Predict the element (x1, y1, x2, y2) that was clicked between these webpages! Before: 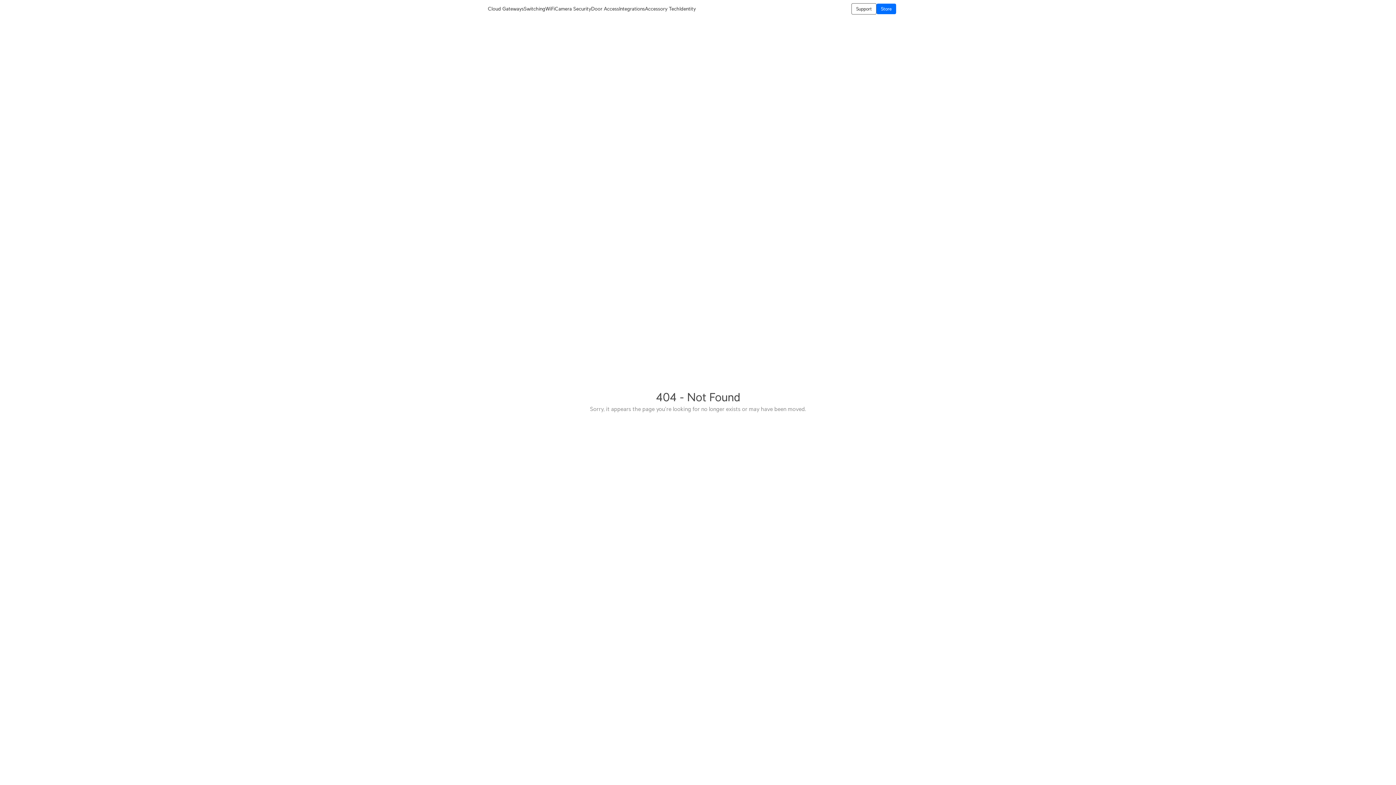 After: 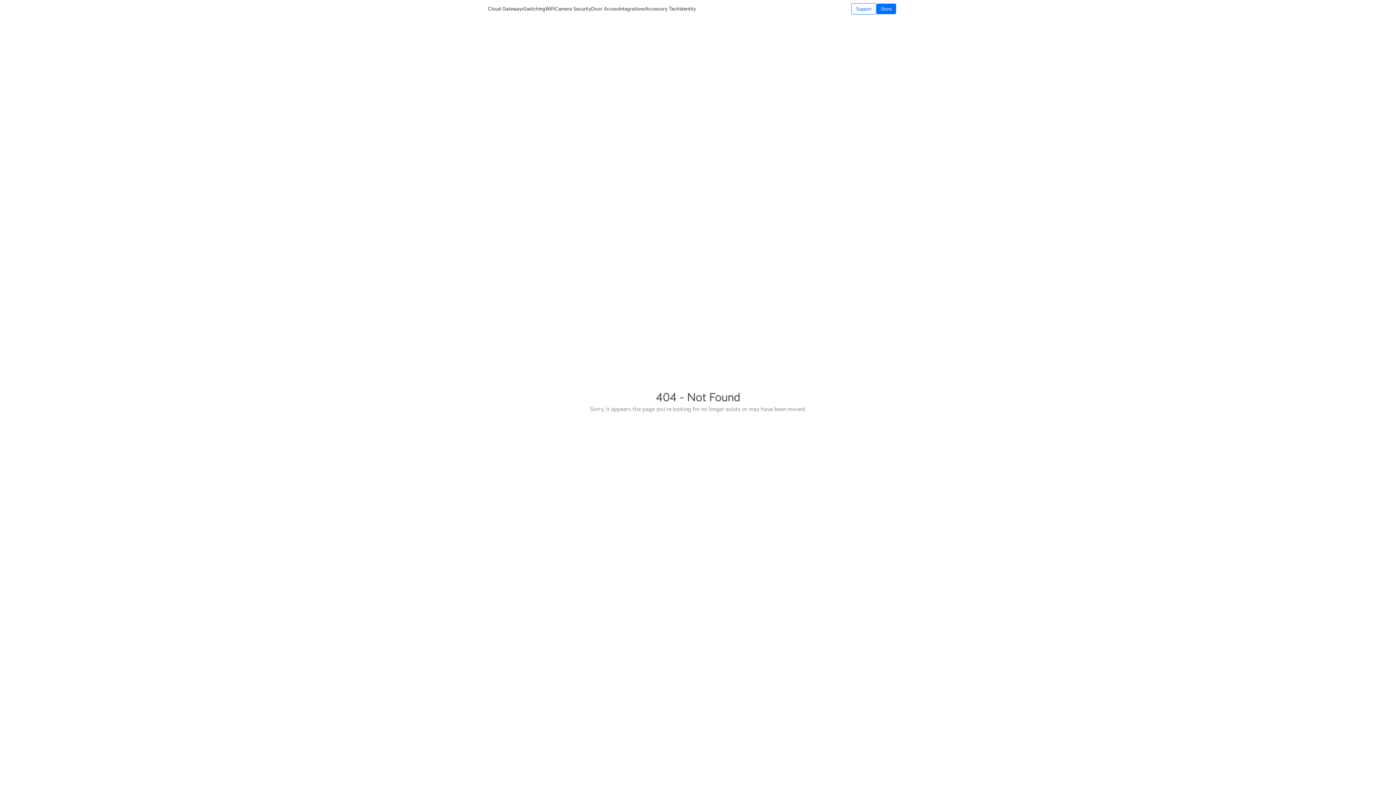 Action: label: Support bbox: (851, 3, 876, 14)